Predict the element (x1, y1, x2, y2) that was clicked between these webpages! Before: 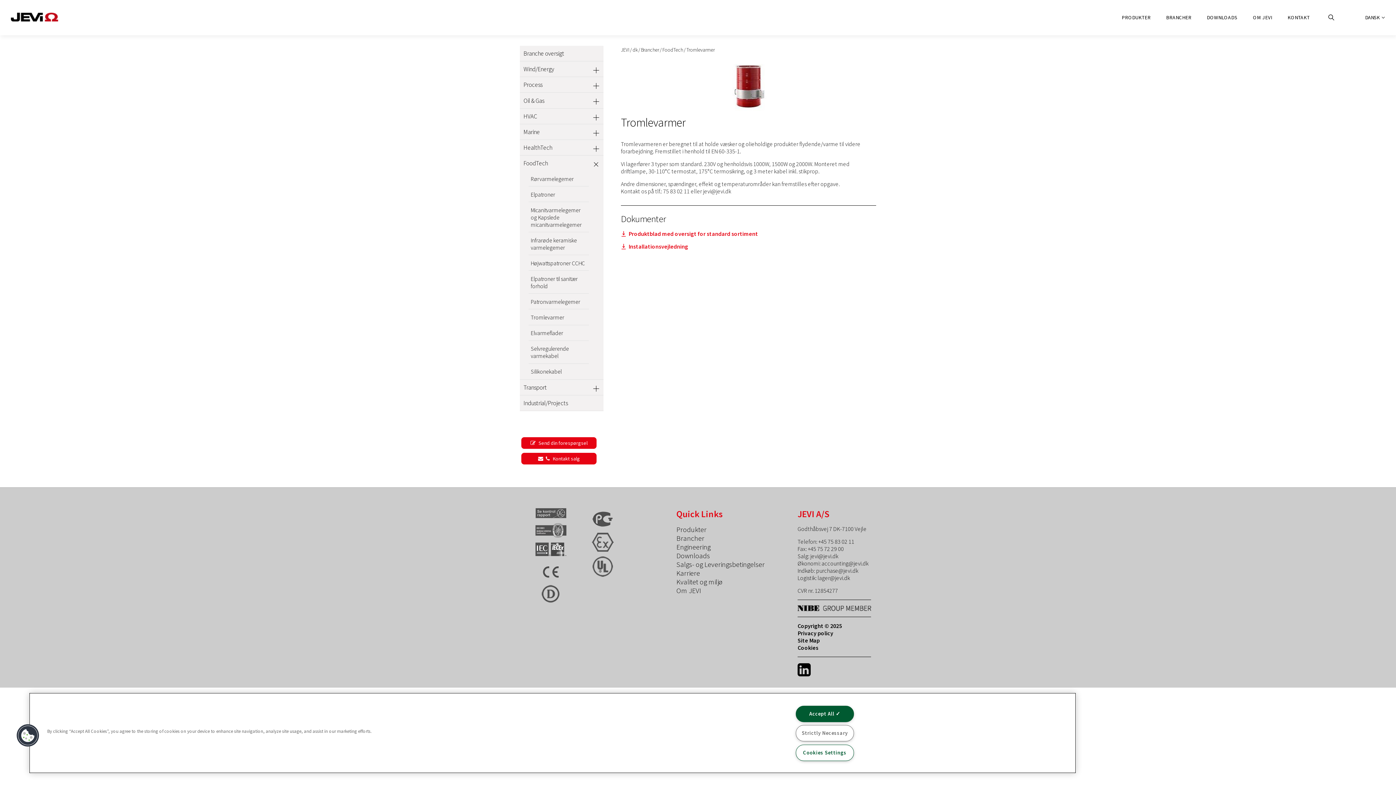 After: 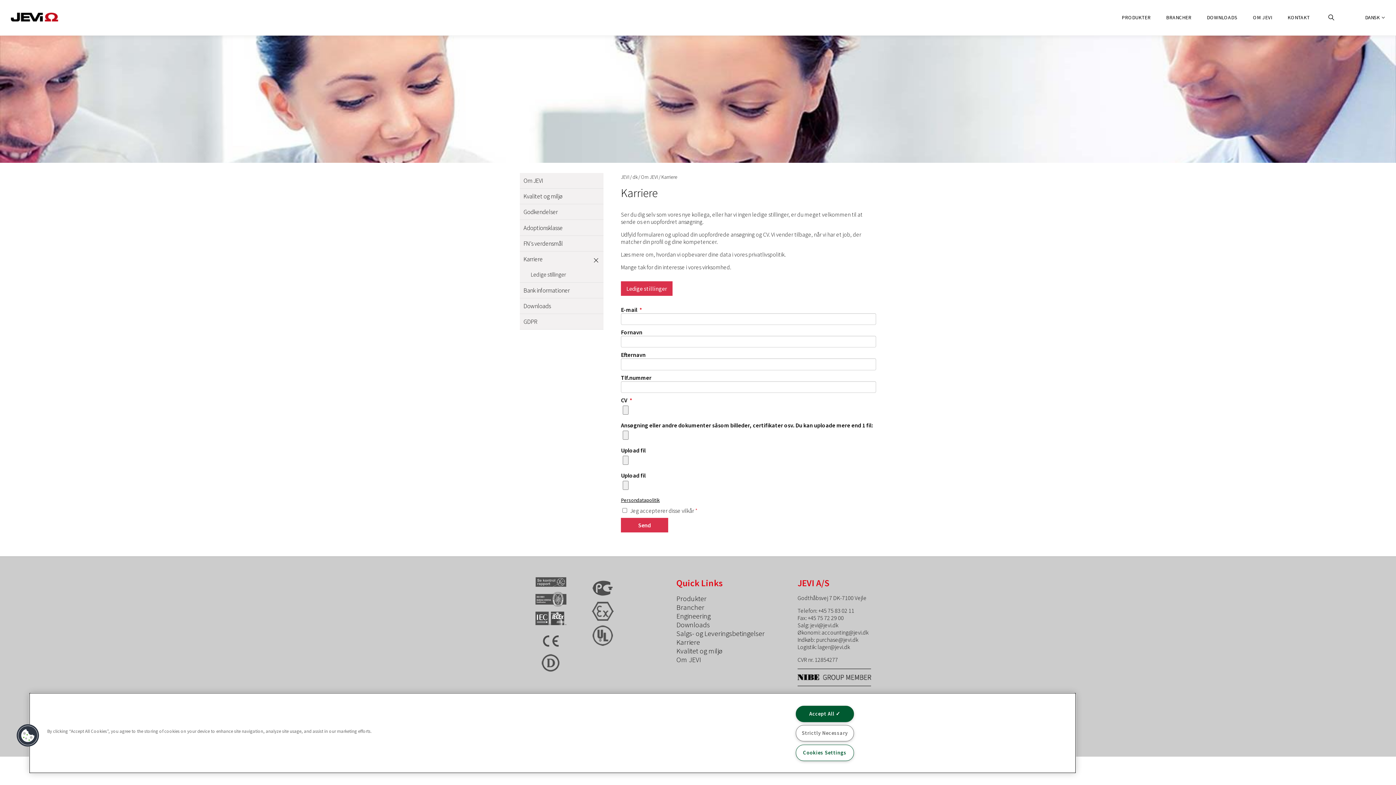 Action: label: Karriere bbox: (676, 569, 780, 577)